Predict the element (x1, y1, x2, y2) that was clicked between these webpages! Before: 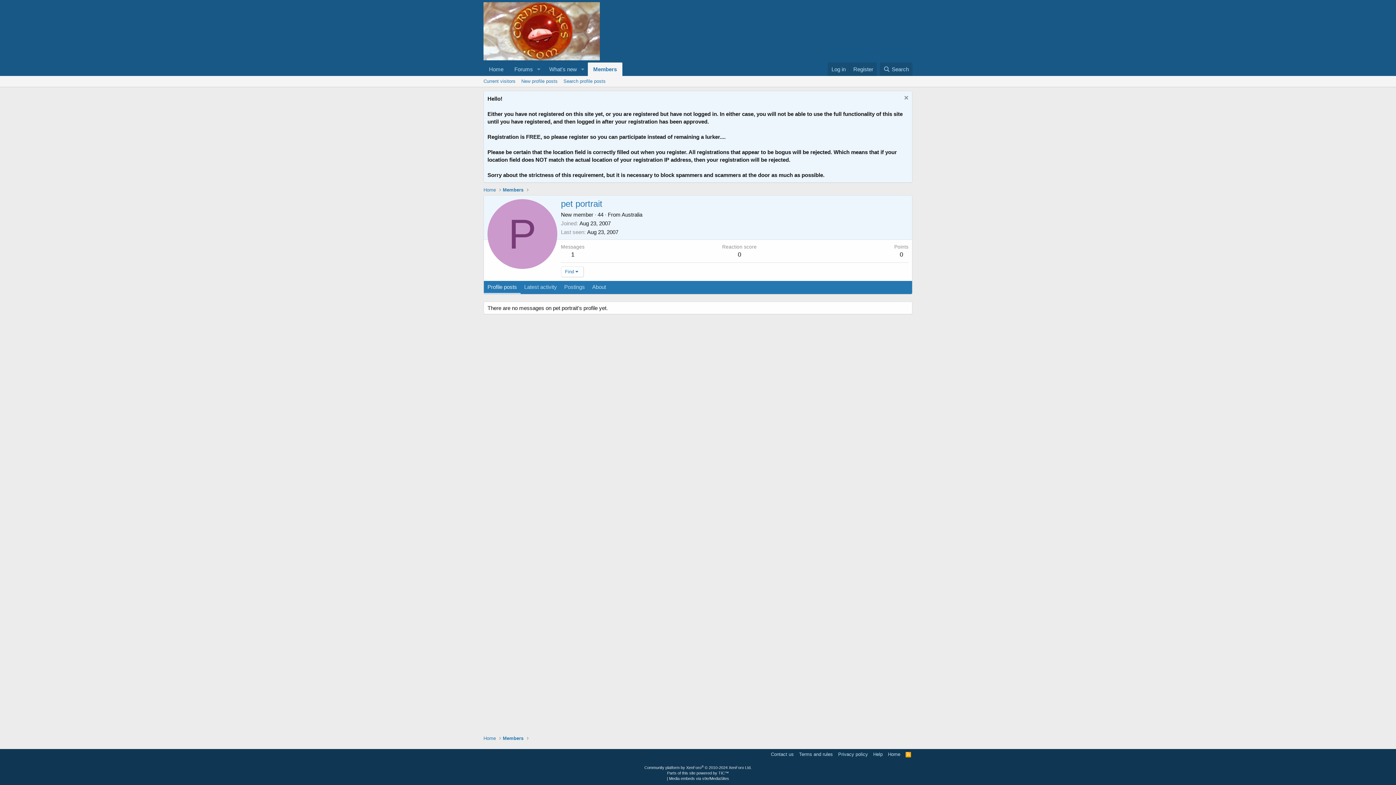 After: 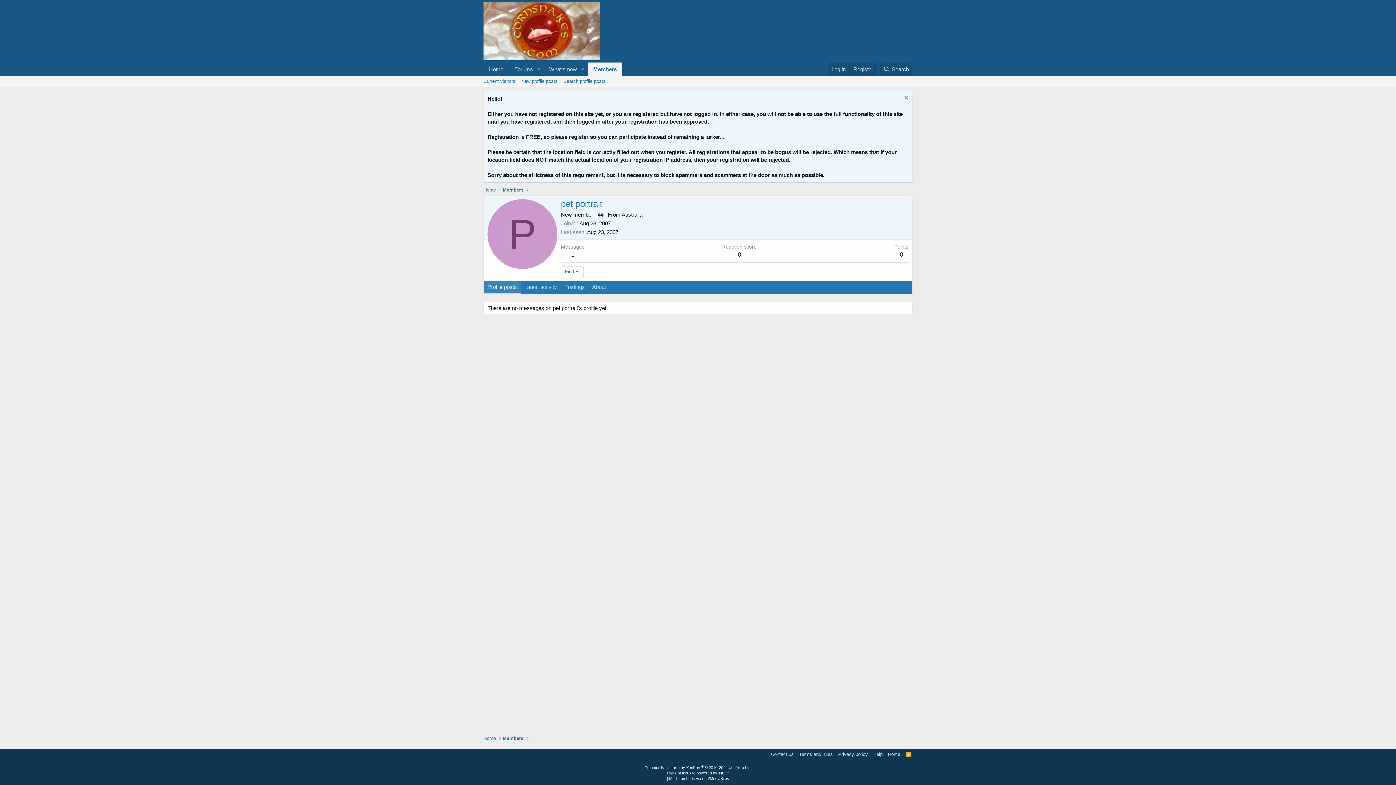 Action: label: Profile posts bbox: (484, 281, 520, 294)